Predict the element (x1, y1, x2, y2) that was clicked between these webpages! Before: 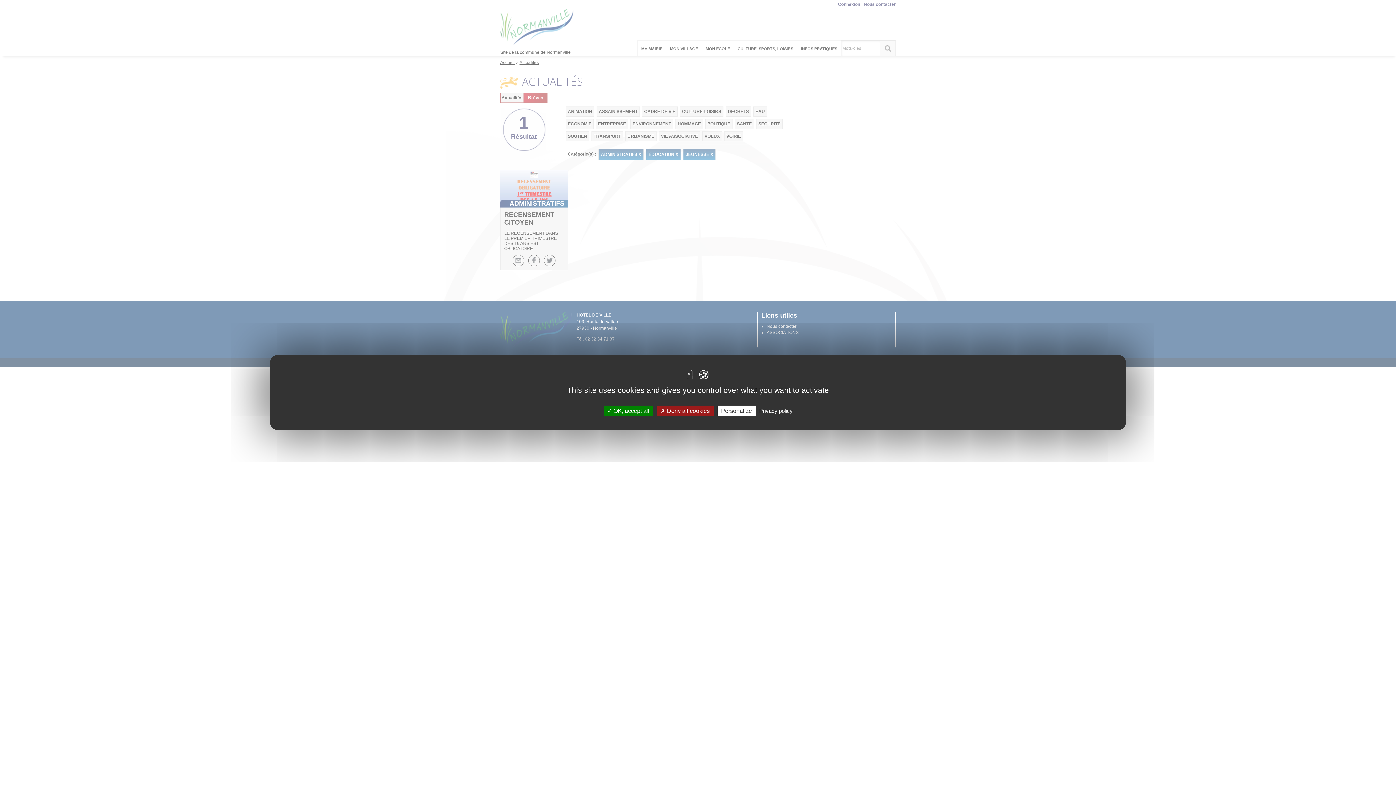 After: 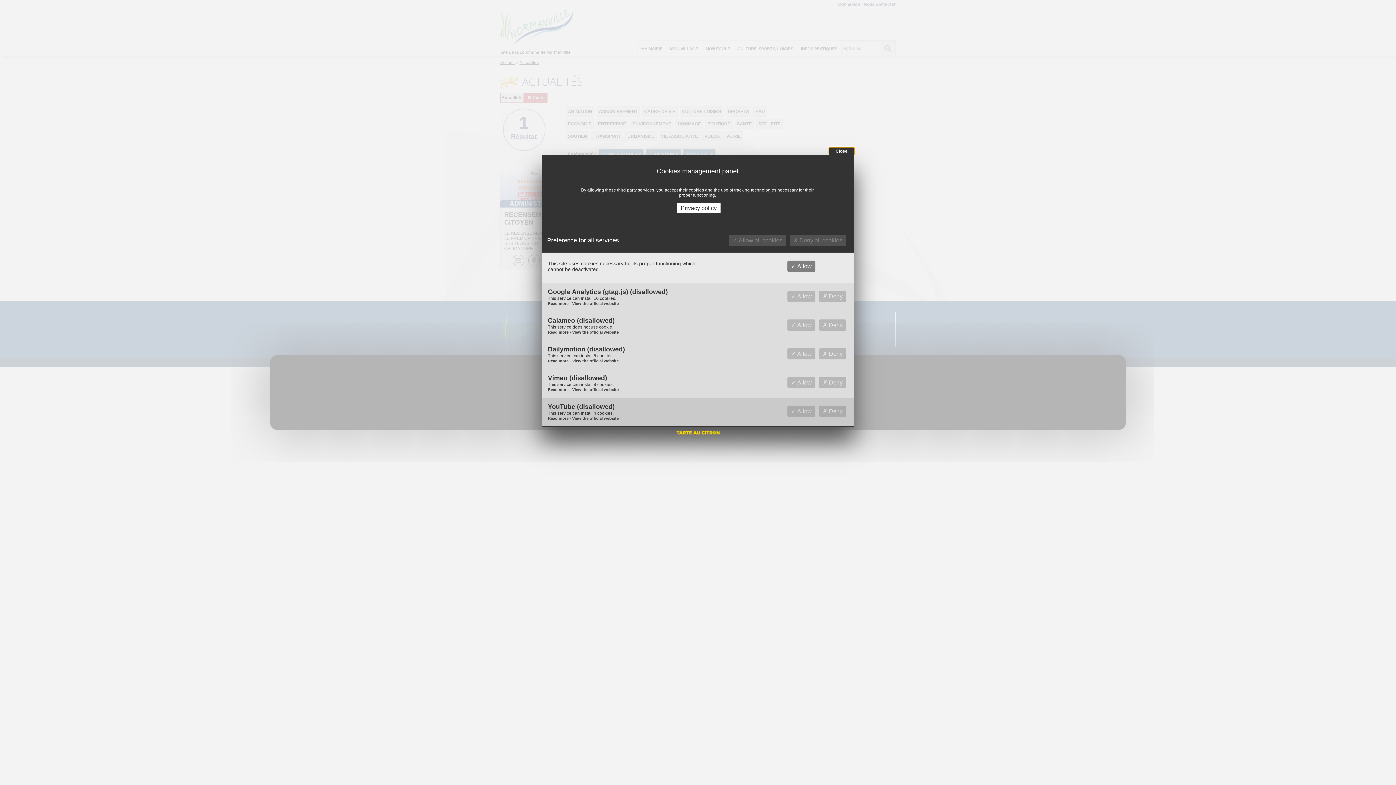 Action: bbox: (717, 405, 755, 416) label: Personalize